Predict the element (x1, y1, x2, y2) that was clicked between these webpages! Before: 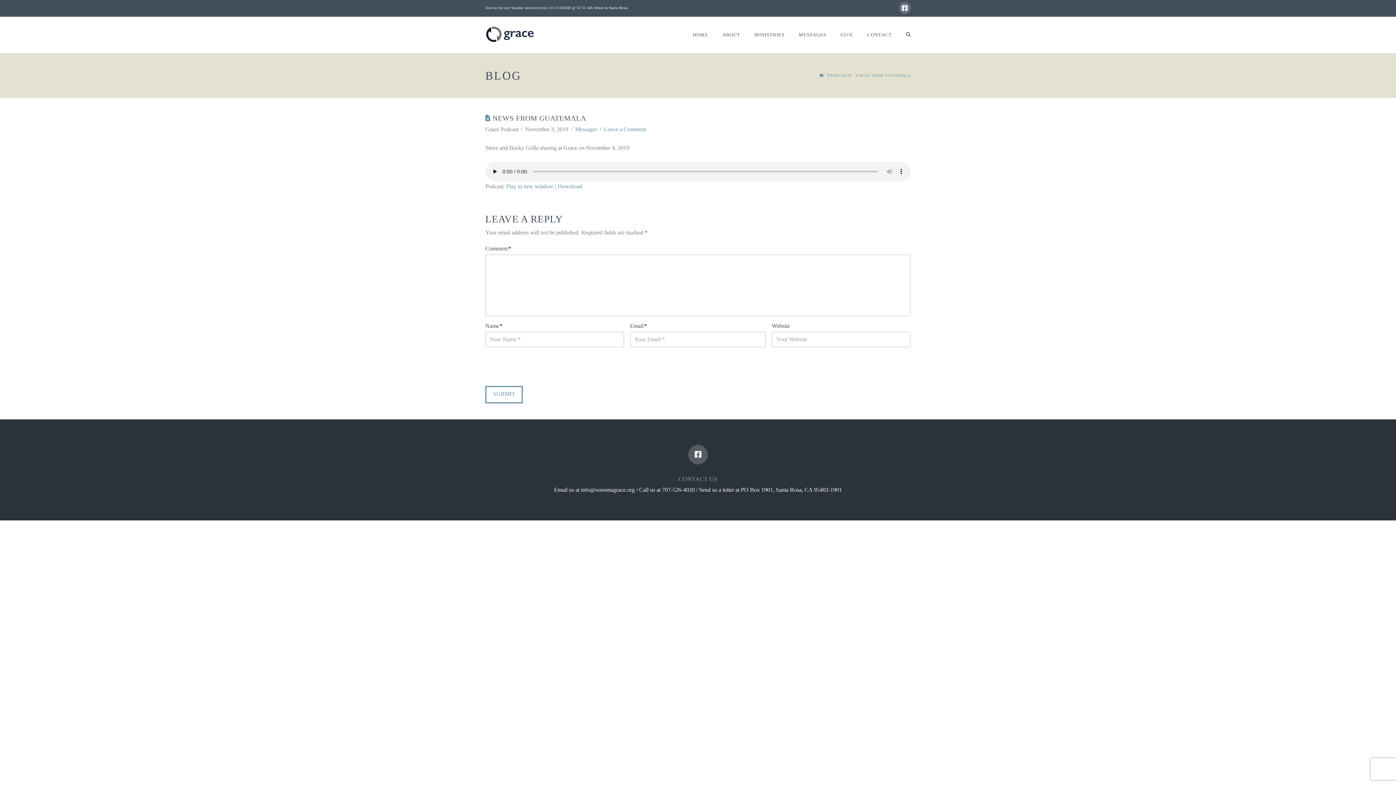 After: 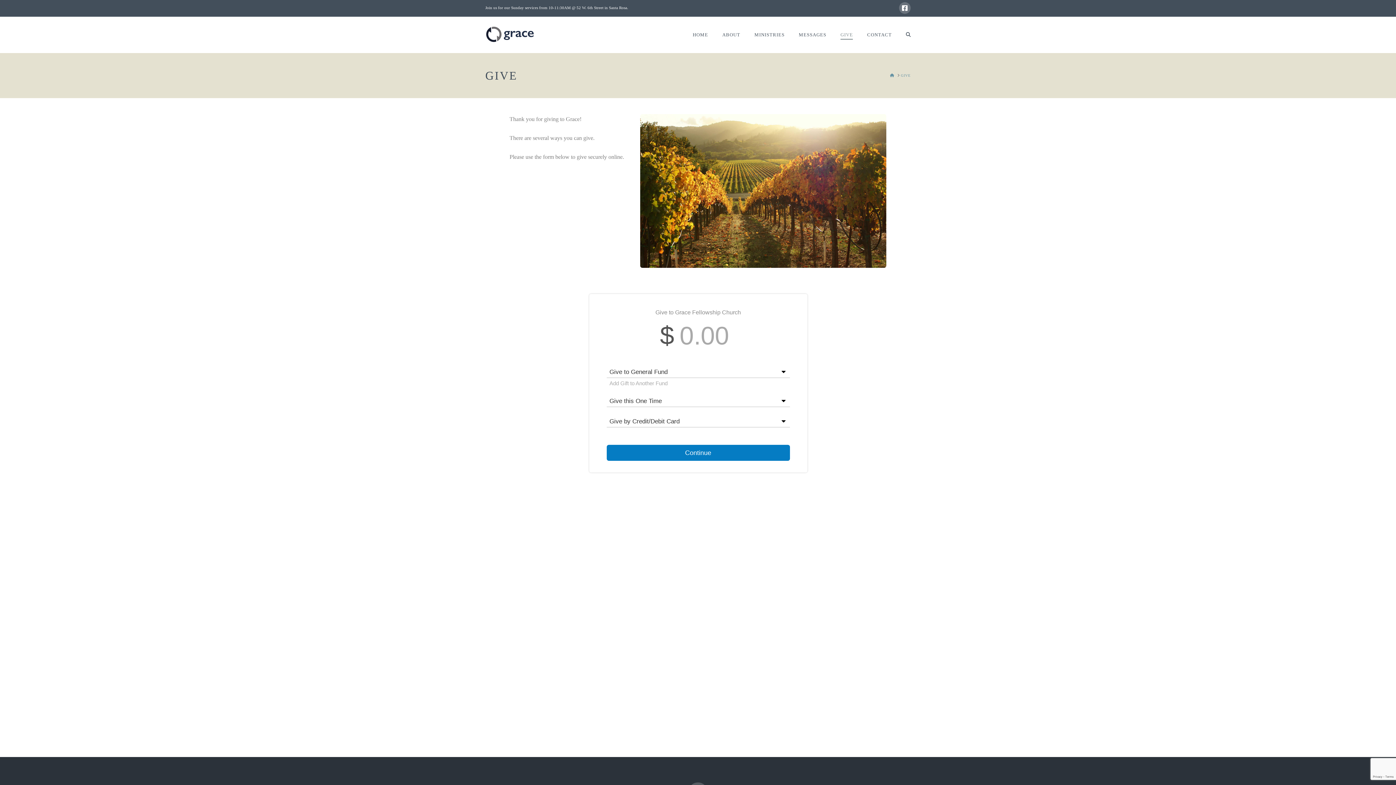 Action: label: GIVE bbox: (833, 16, 860, 53)